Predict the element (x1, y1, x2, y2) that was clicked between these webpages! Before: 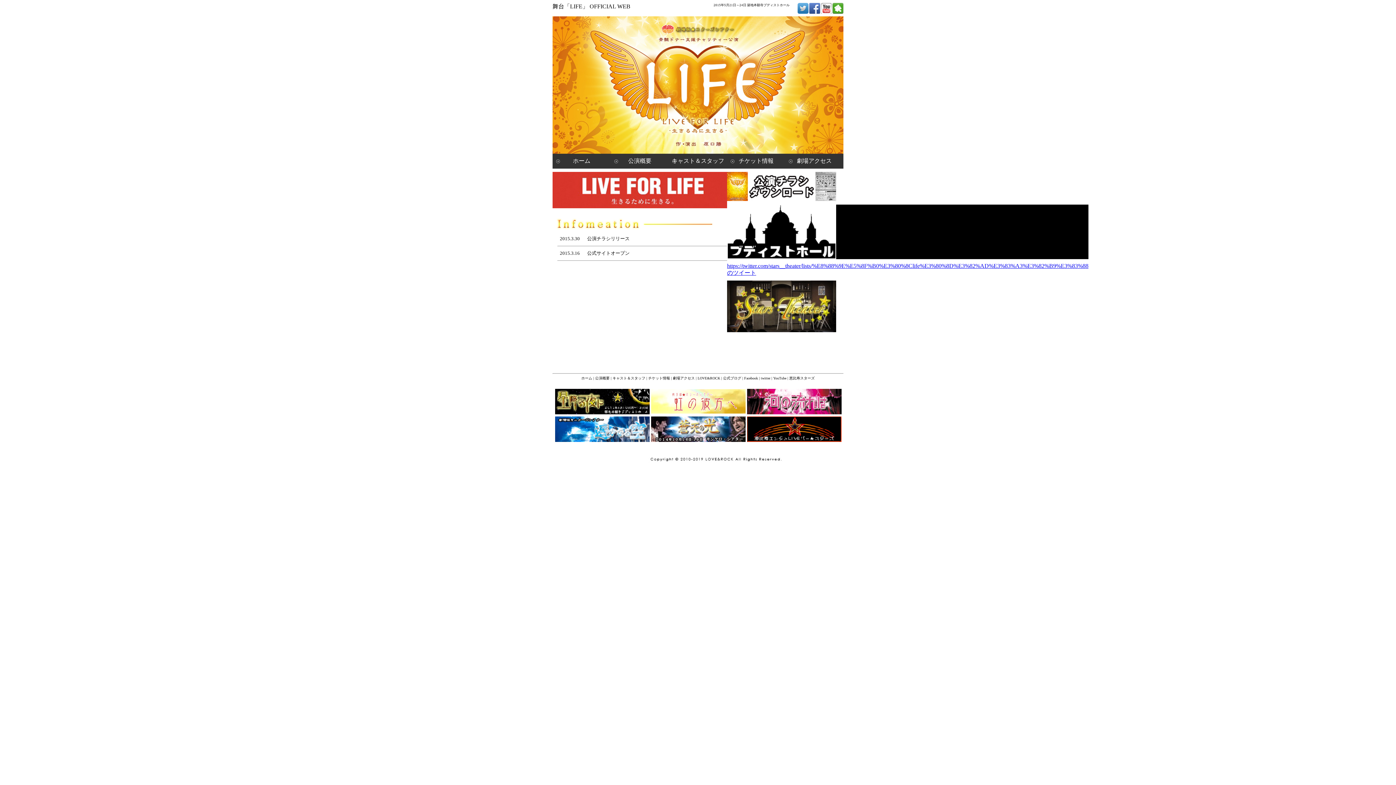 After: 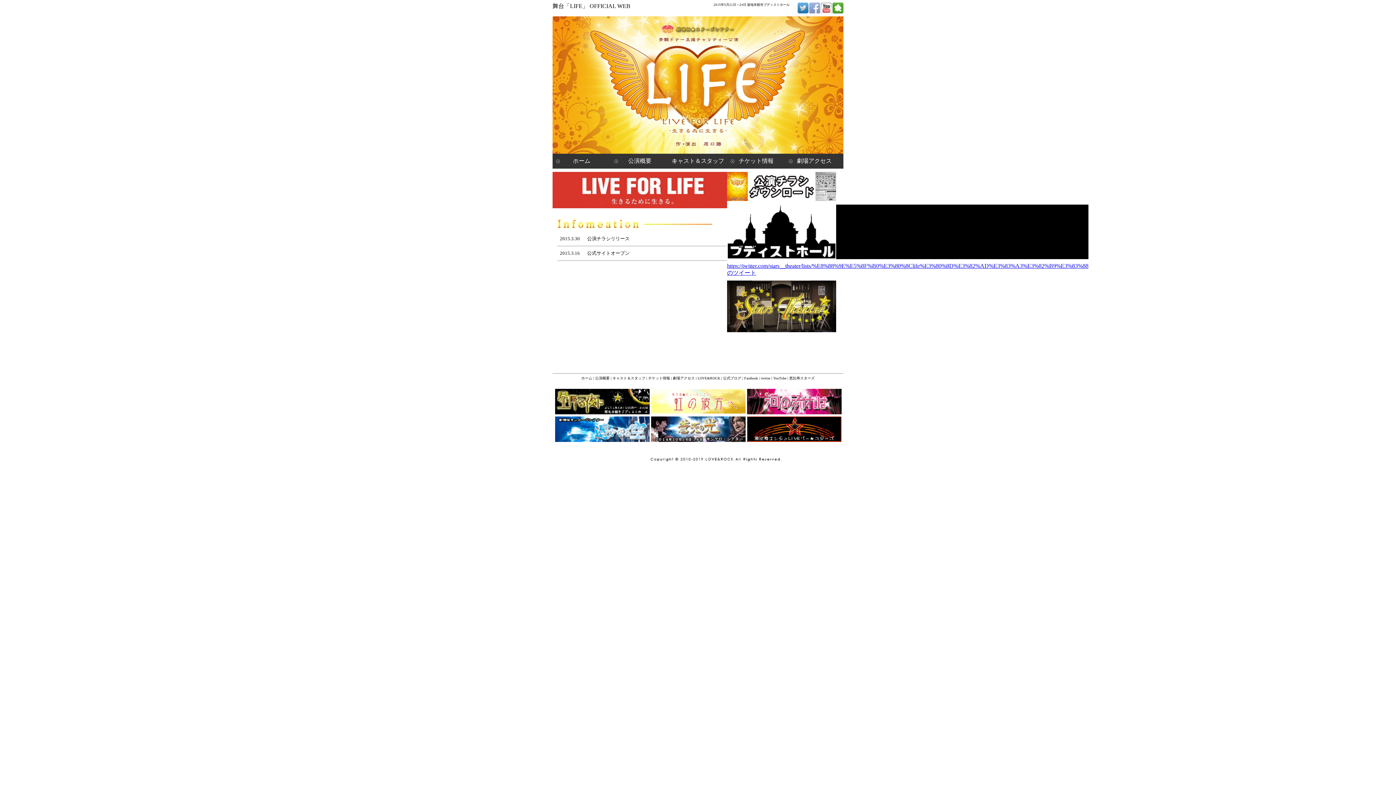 Action: bbox: (809, 8, 820, 14)